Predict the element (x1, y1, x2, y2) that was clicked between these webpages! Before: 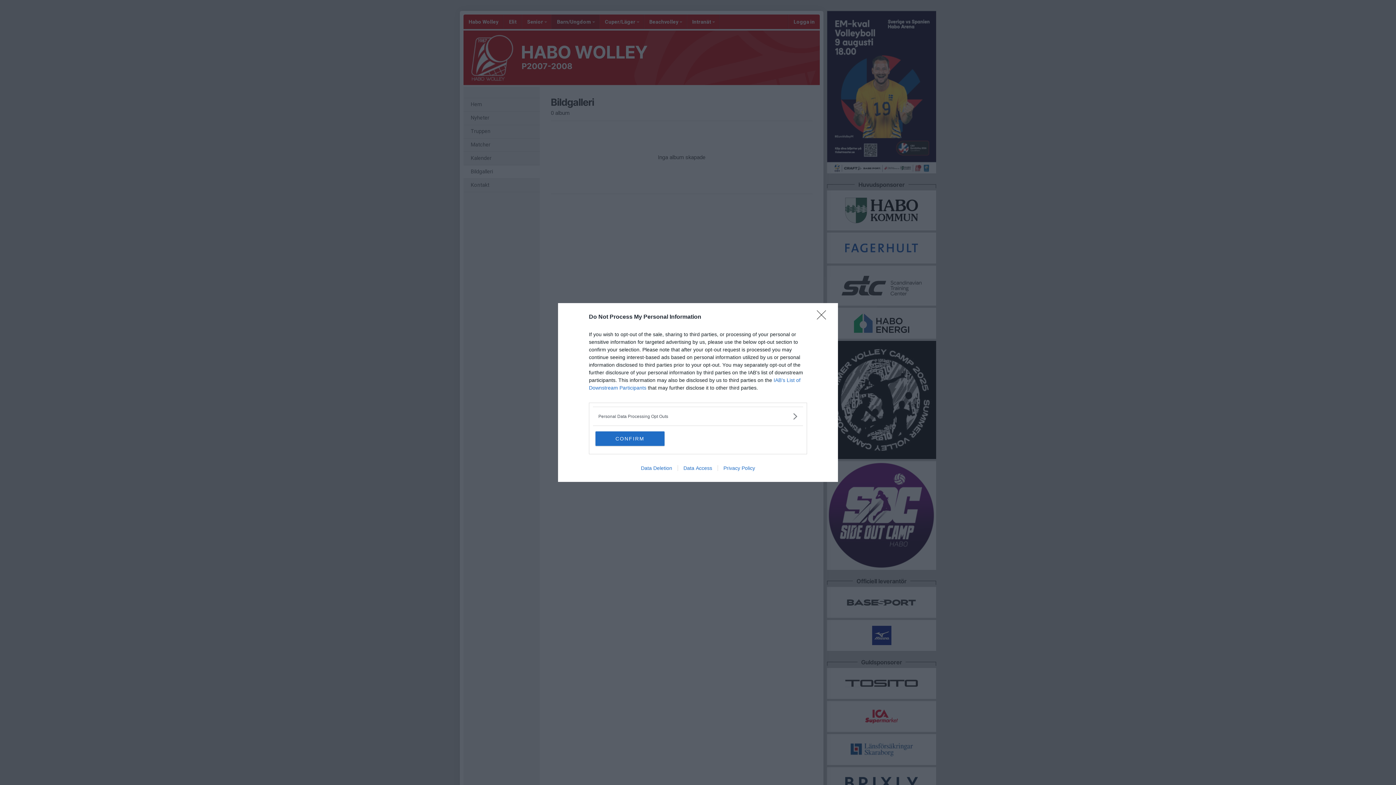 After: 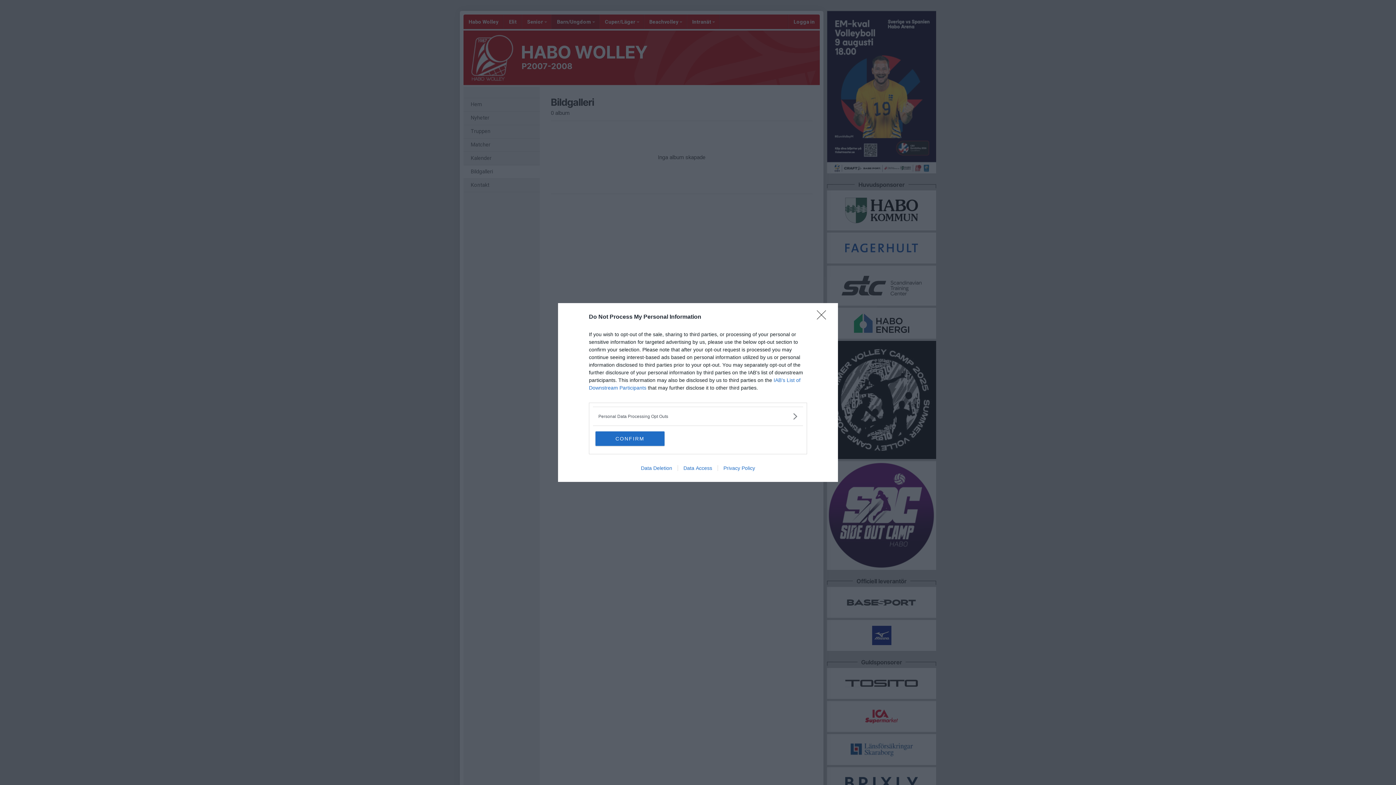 Action: label: Data Deletion bbox: (635, 465, 677, 471)